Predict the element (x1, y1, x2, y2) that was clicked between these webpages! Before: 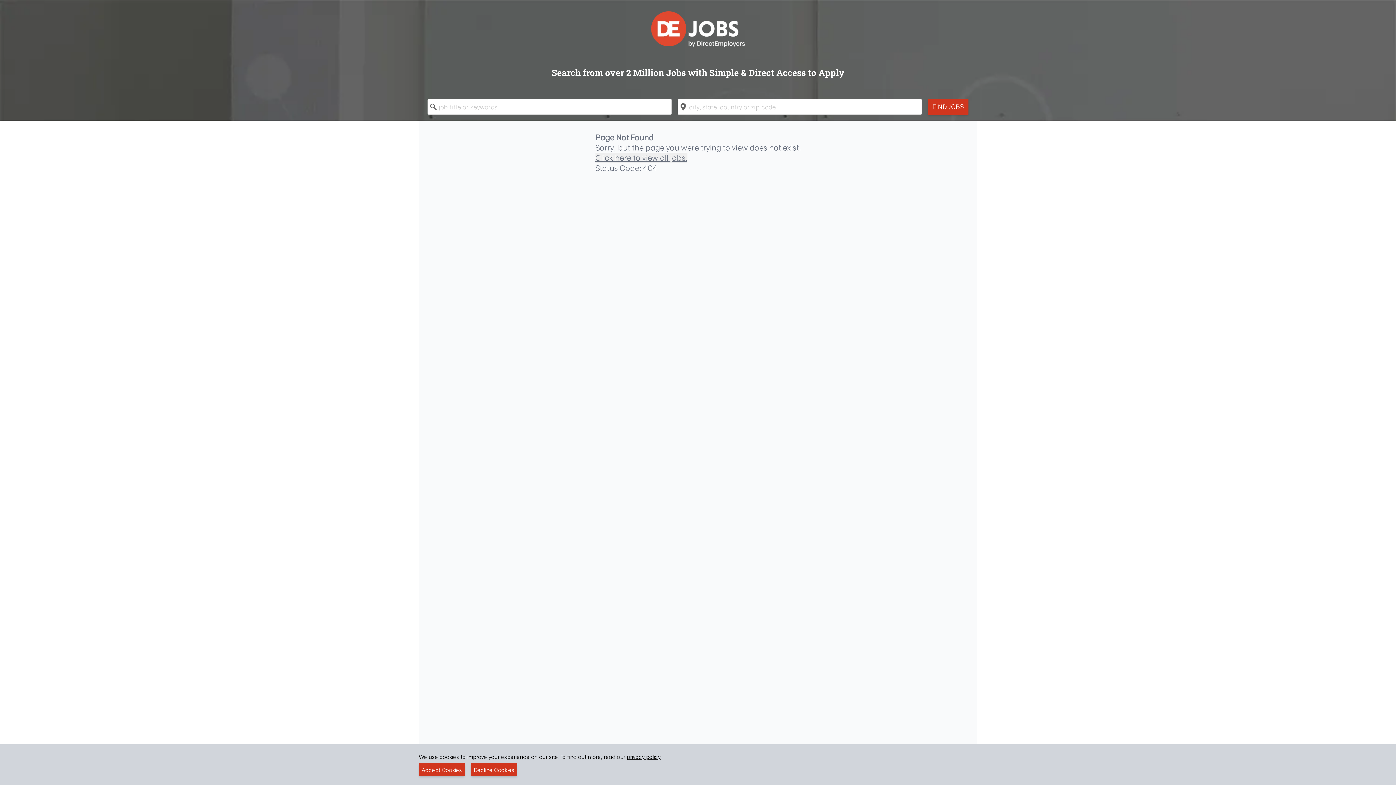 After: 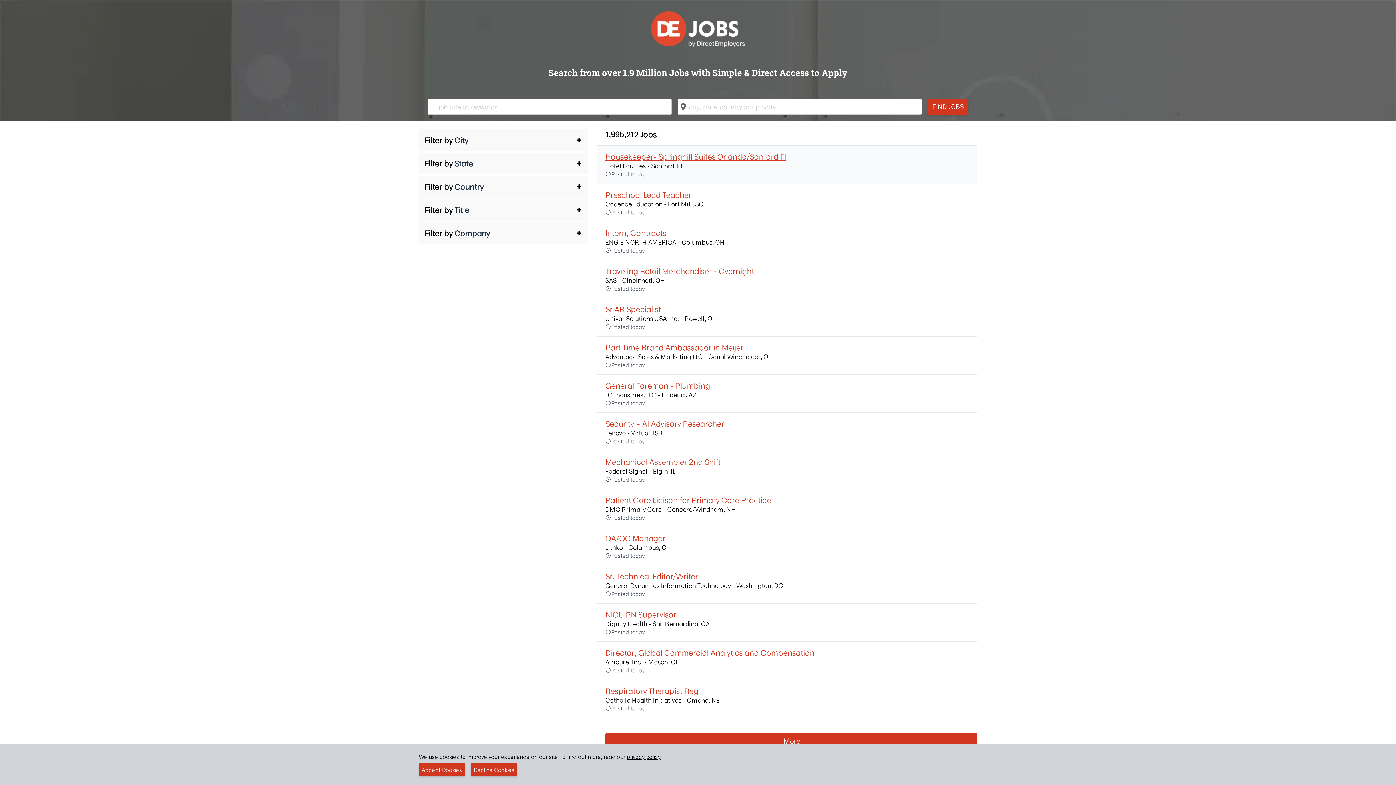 Action: bbox: (595, 152, 687, 162) label: Click here to view all jobs.